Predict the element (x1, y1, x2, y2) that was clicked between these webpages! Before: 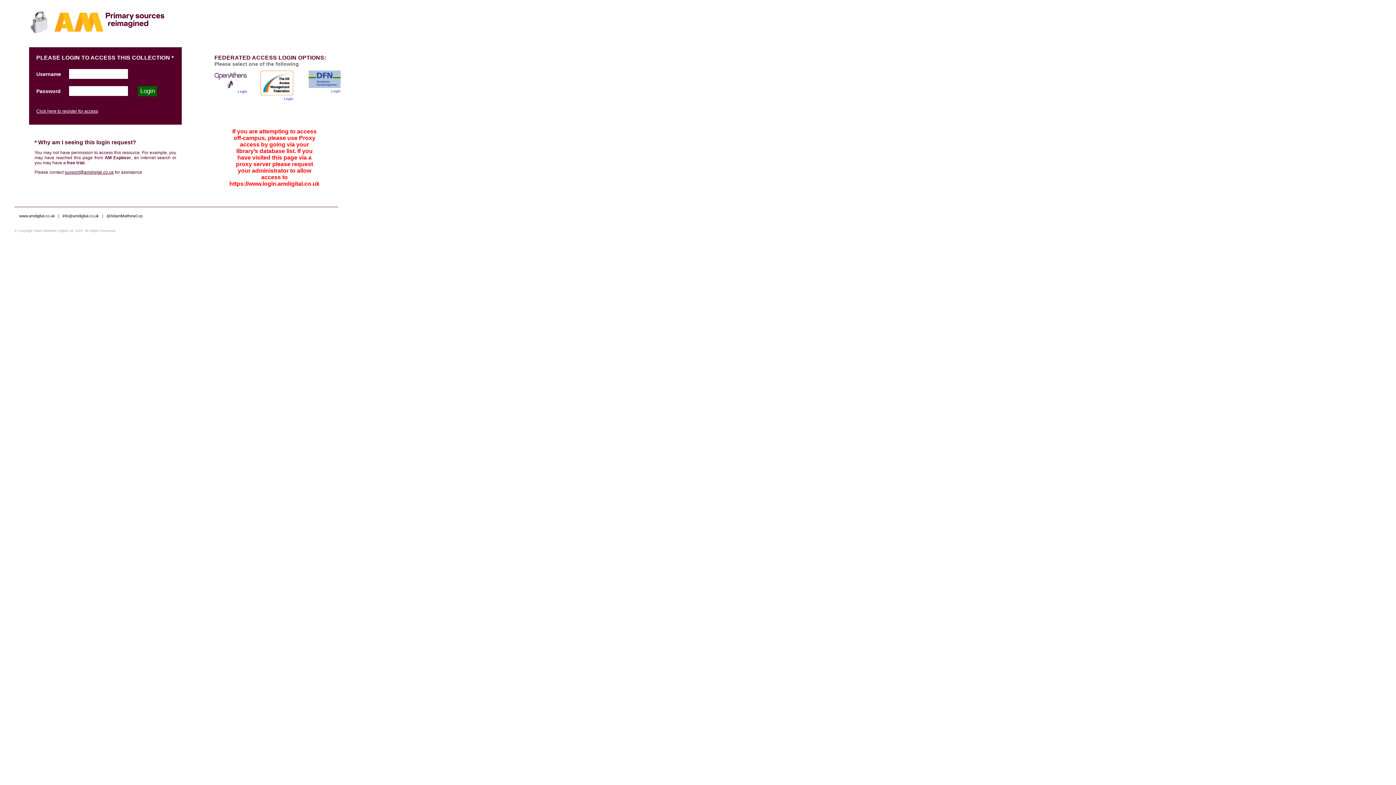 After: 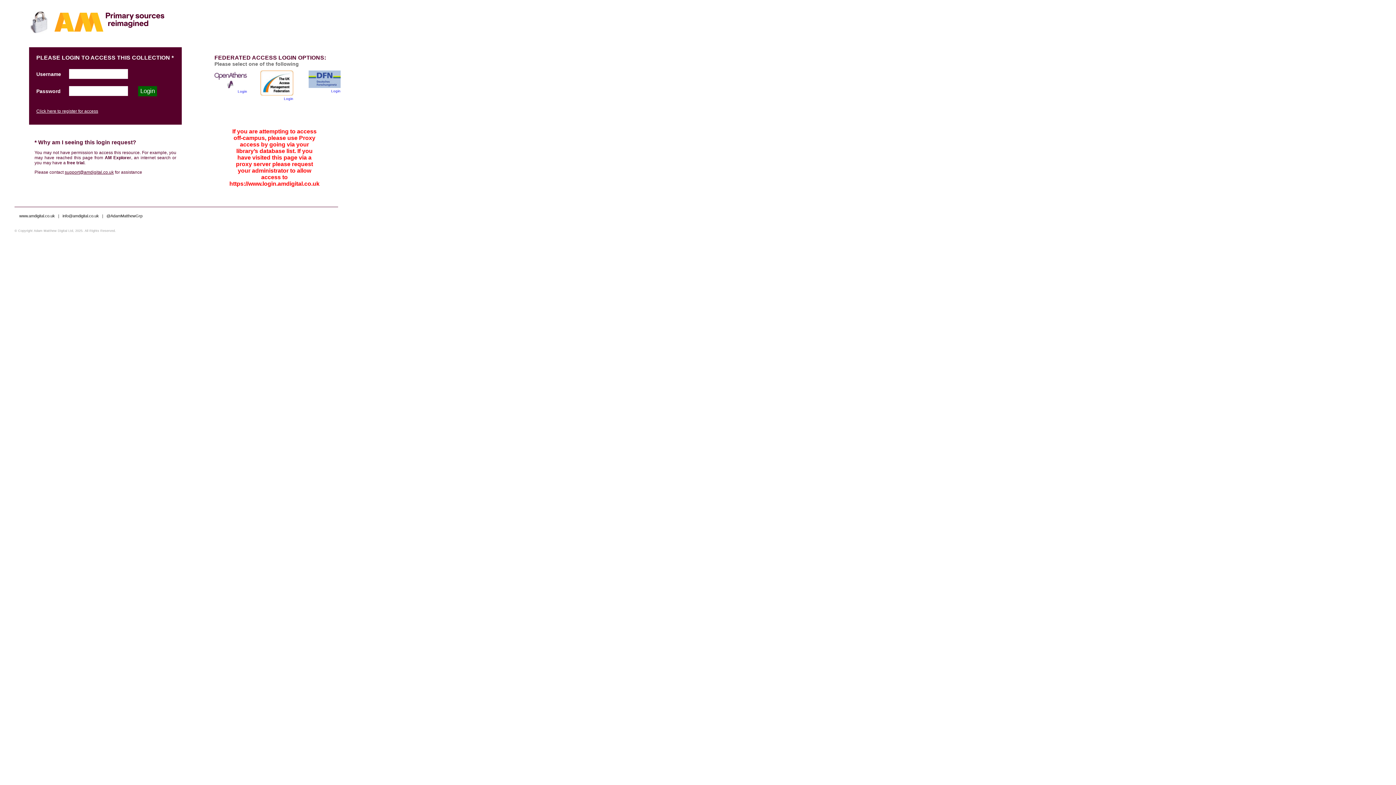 Action: bbox: (64, 169, 113, 174) label: support@amdigital.co.uk